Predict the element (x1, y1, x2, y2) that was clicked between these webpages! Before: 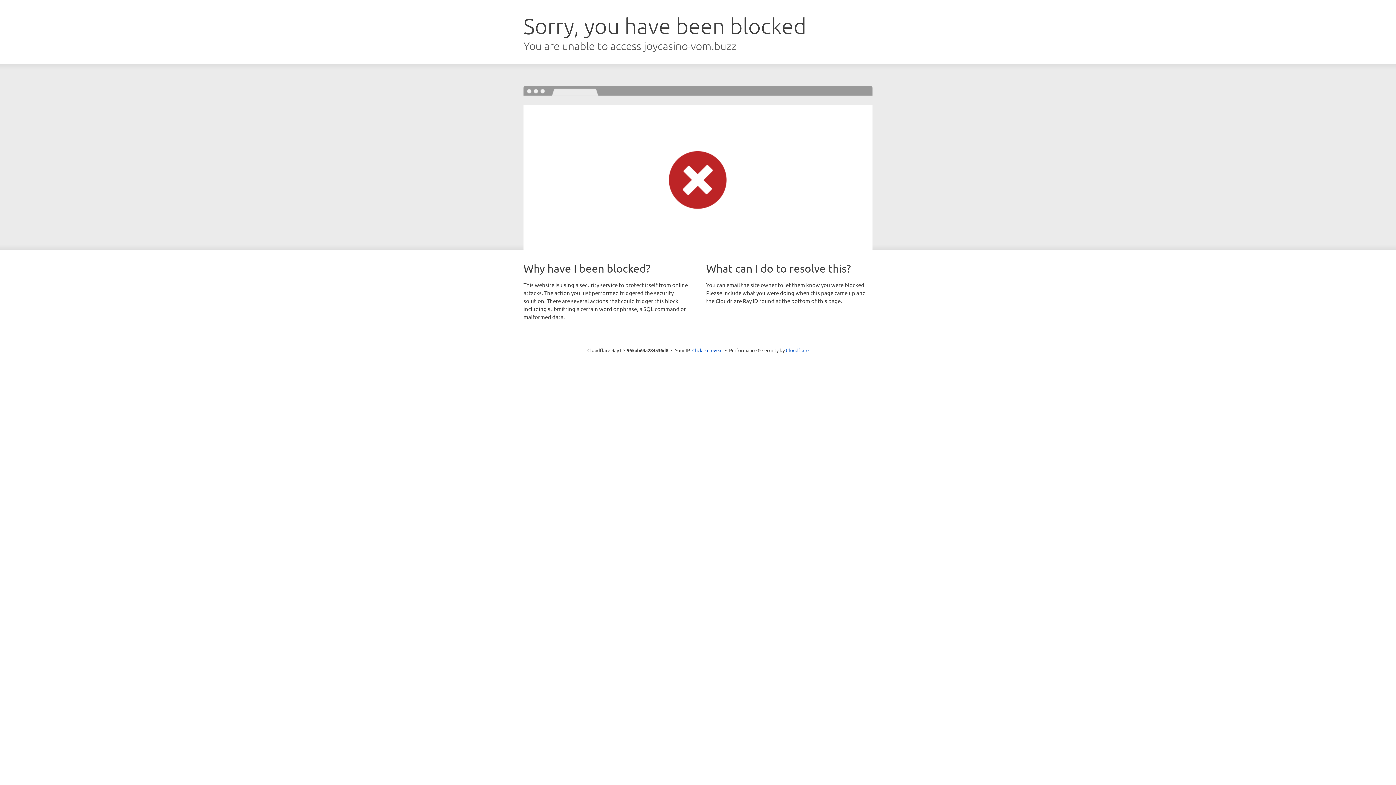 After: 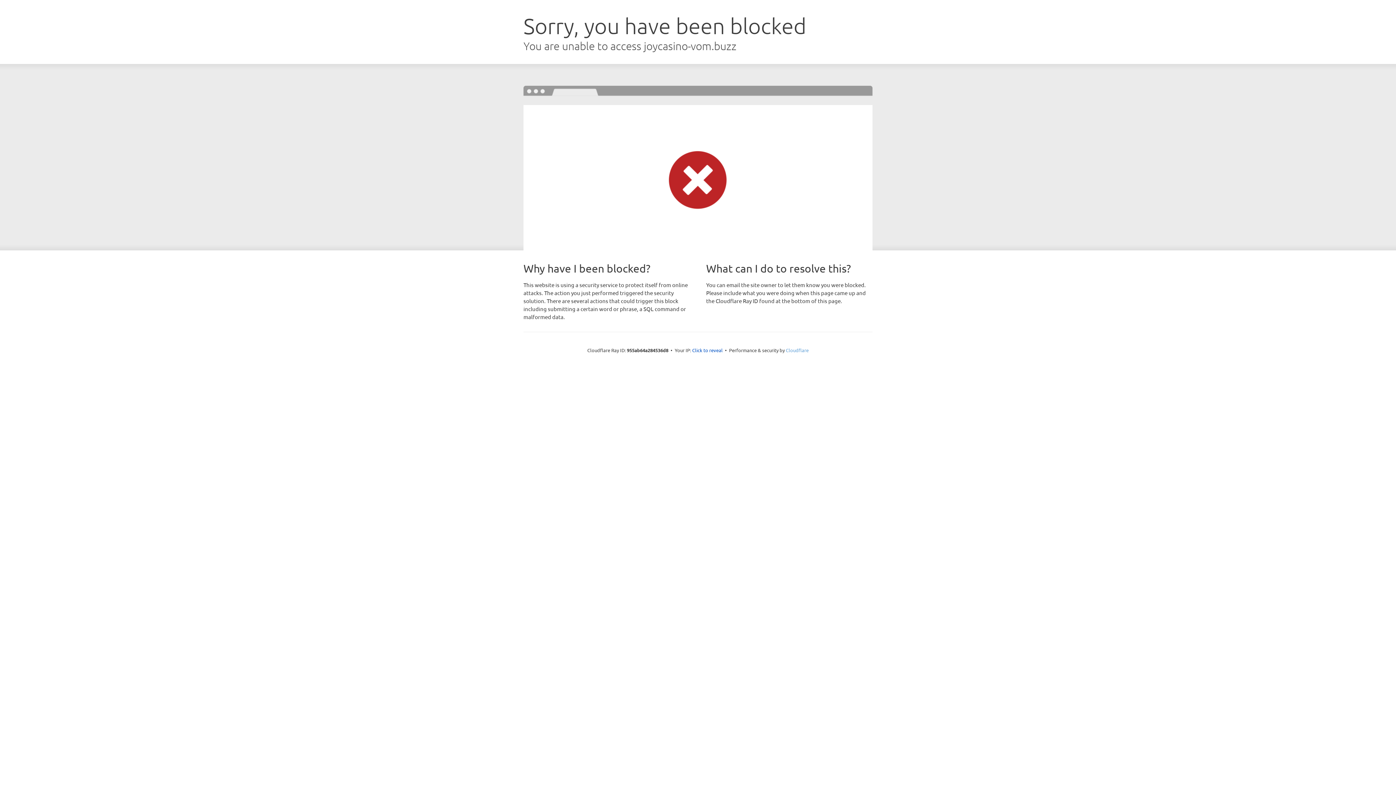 Action: label: Cloudflare bbox: (786, 347, 808, 353)